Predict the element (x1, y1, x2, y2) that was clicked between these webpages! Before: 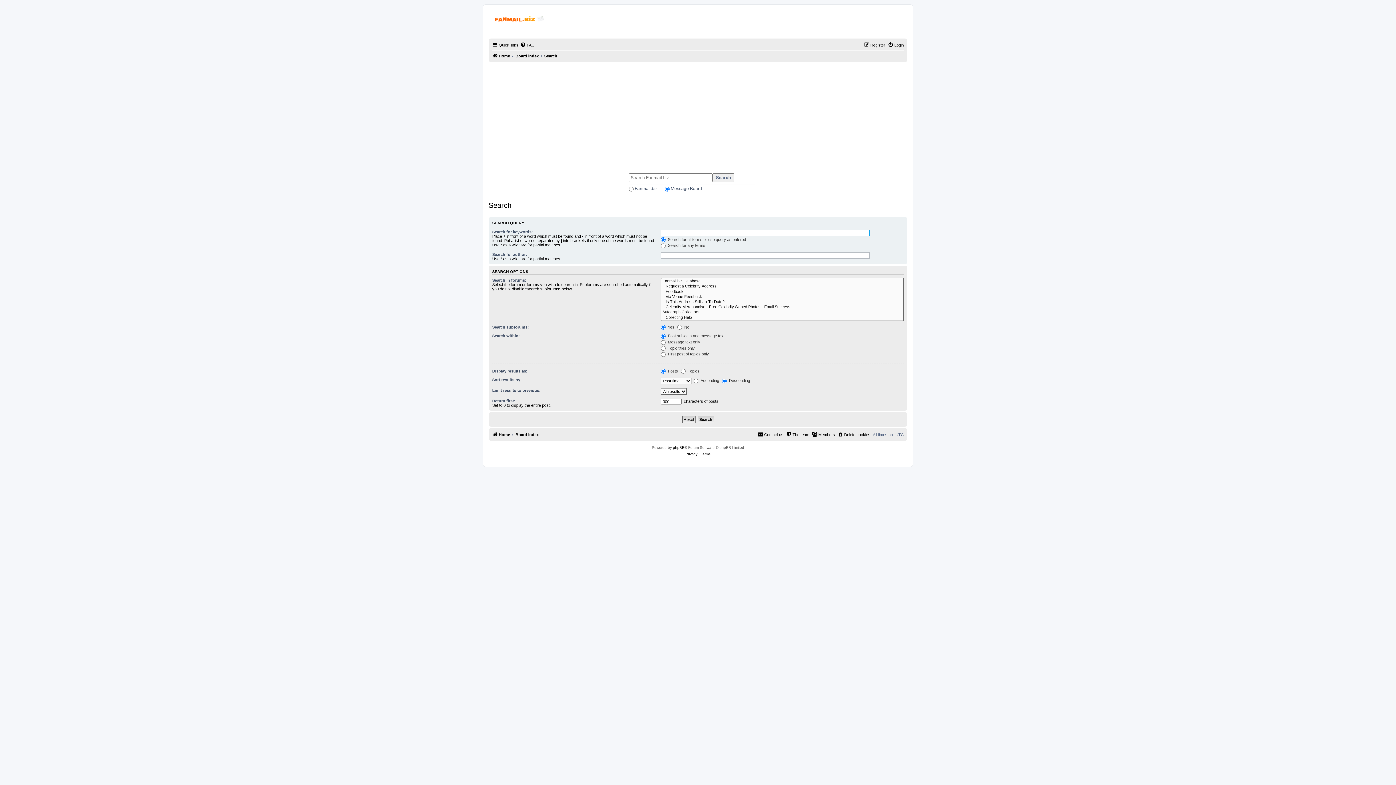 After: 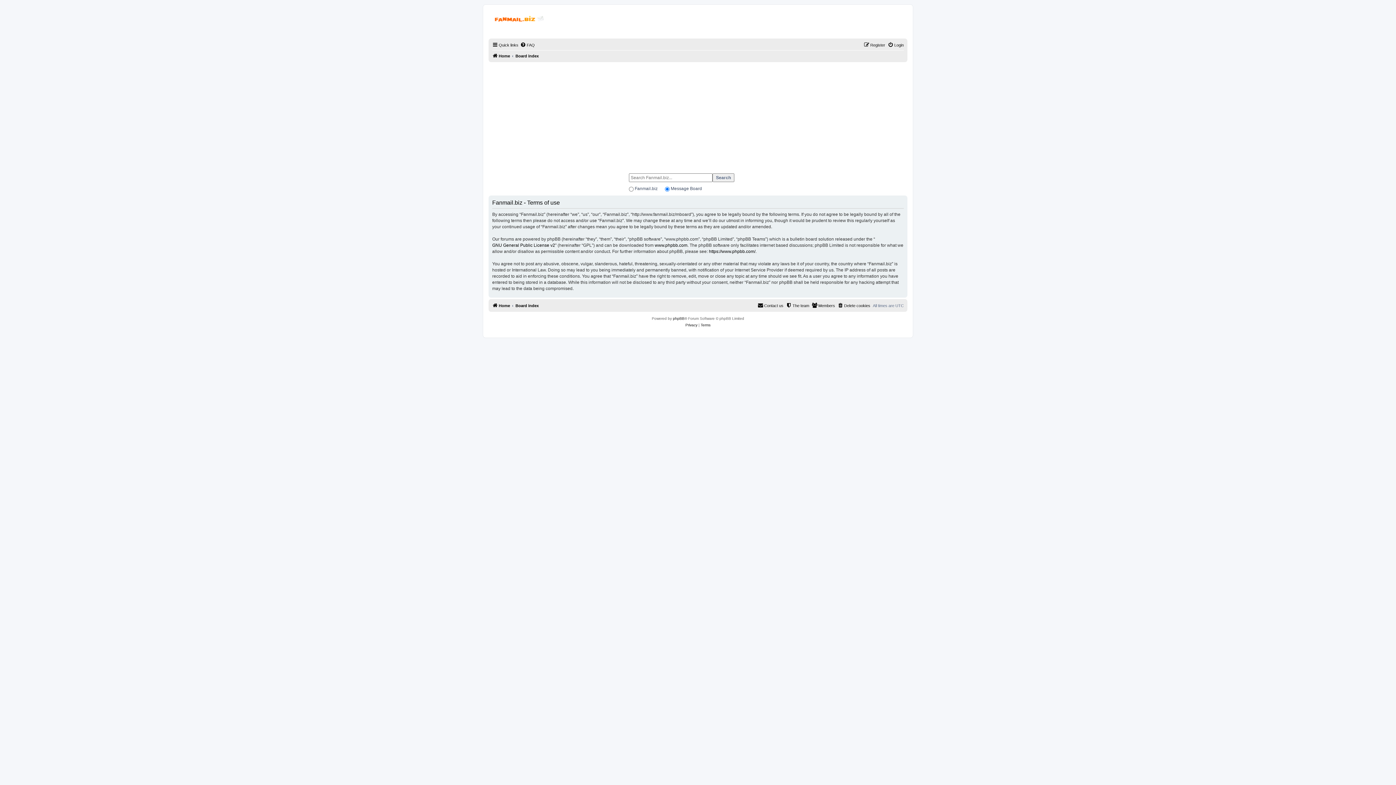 Action: label: Terms bbox: (700, 451, 710, 457)